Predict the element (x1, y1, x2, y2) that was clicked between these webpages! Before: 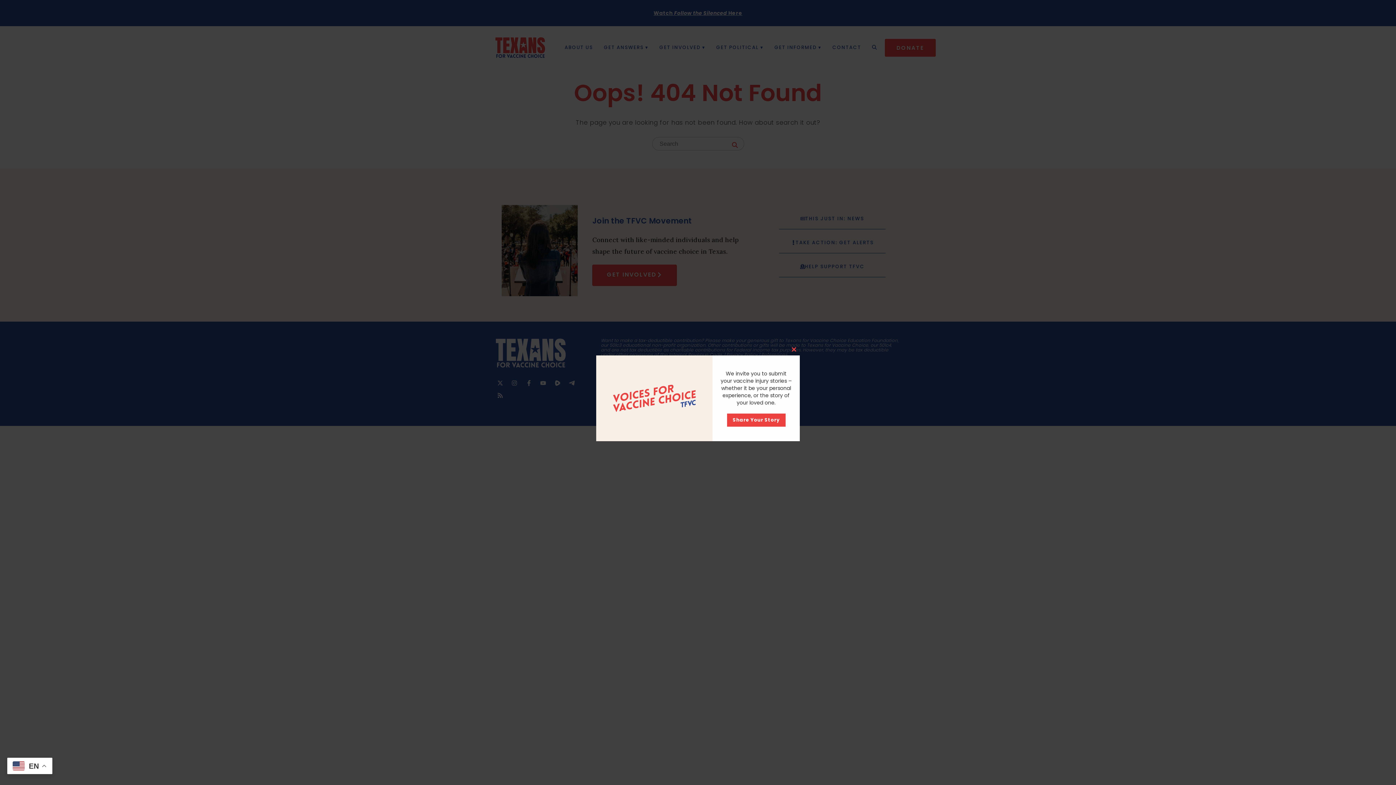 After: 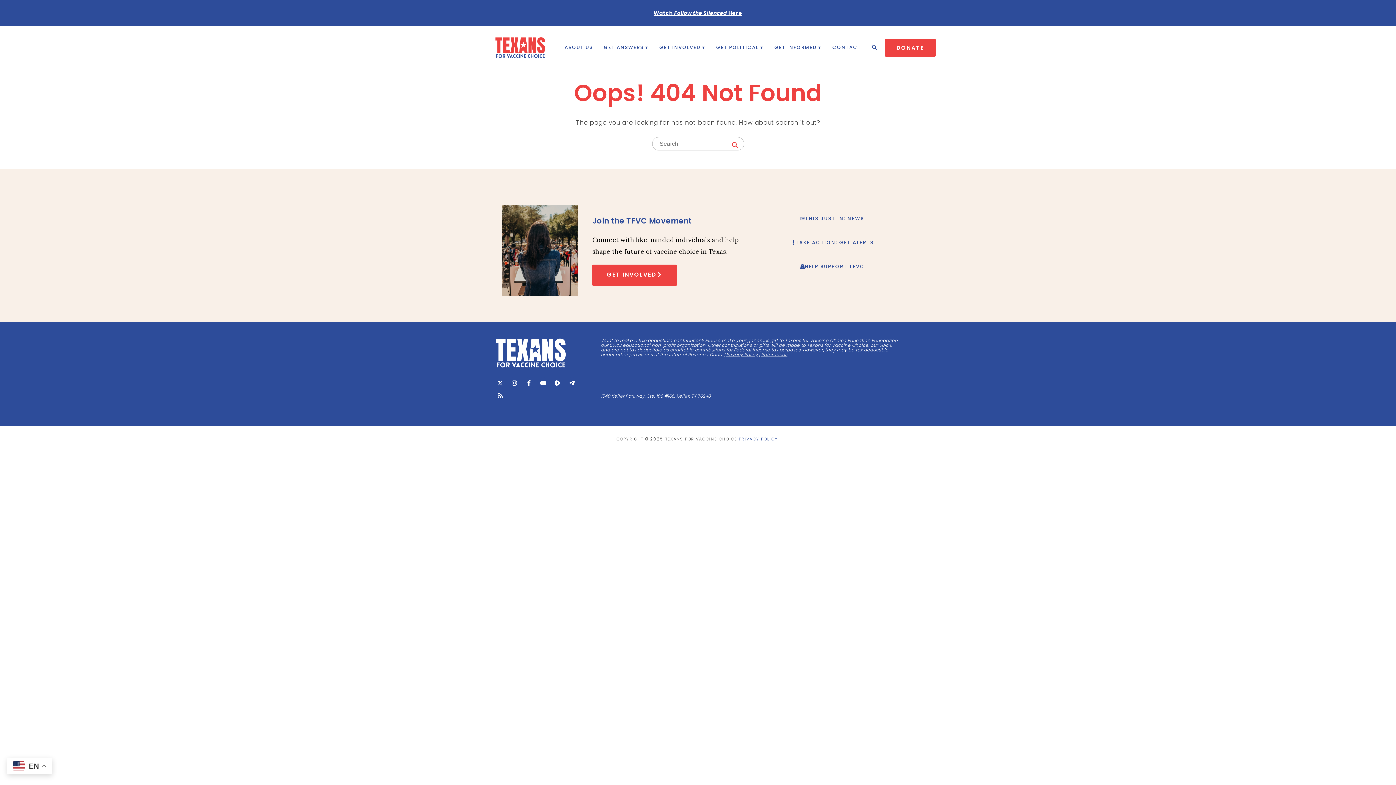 Action: label: Close this module bbox: (788, 344, 800, 355)